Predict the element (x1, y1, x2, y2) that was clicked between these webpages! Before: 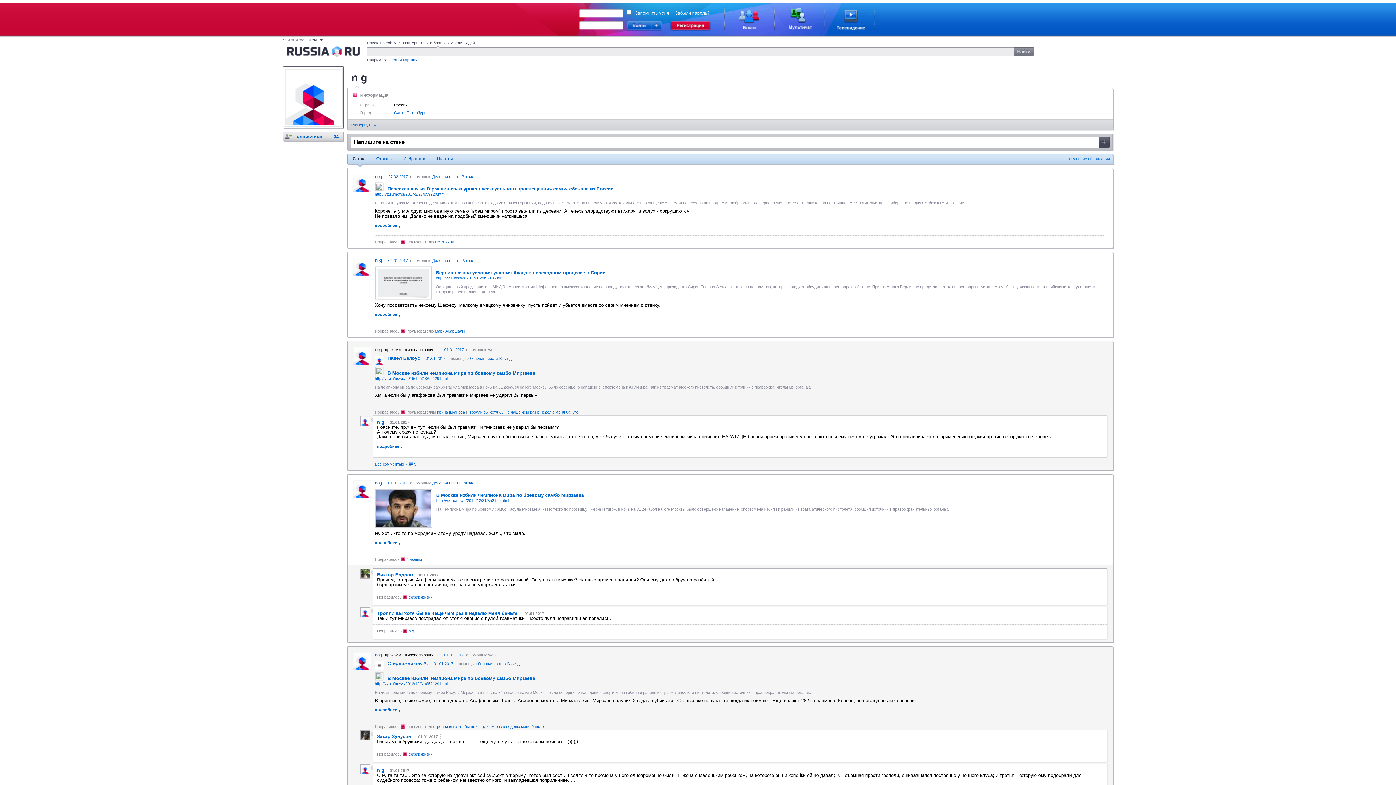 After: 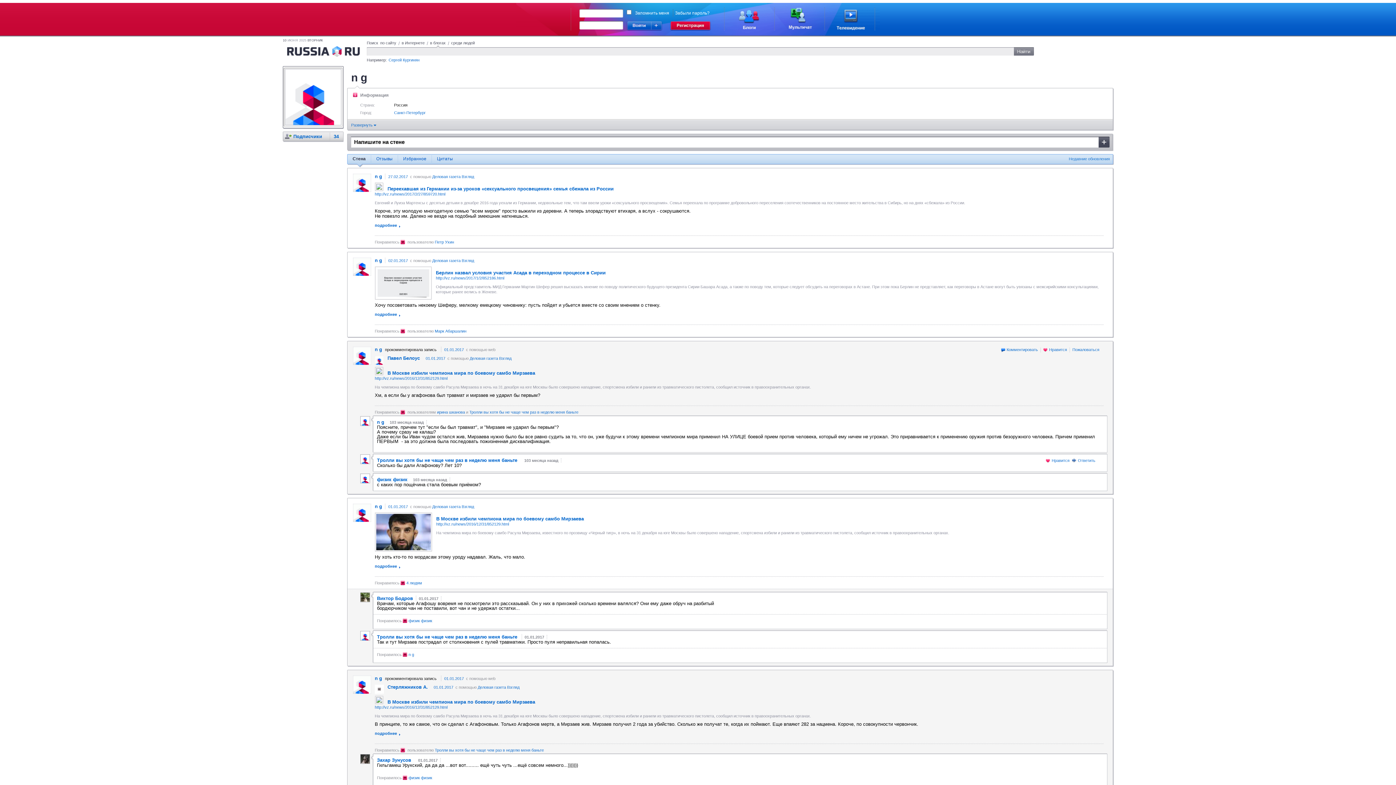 Action: bbox: (374, 462, 416, 466) label: Все комментарии  3